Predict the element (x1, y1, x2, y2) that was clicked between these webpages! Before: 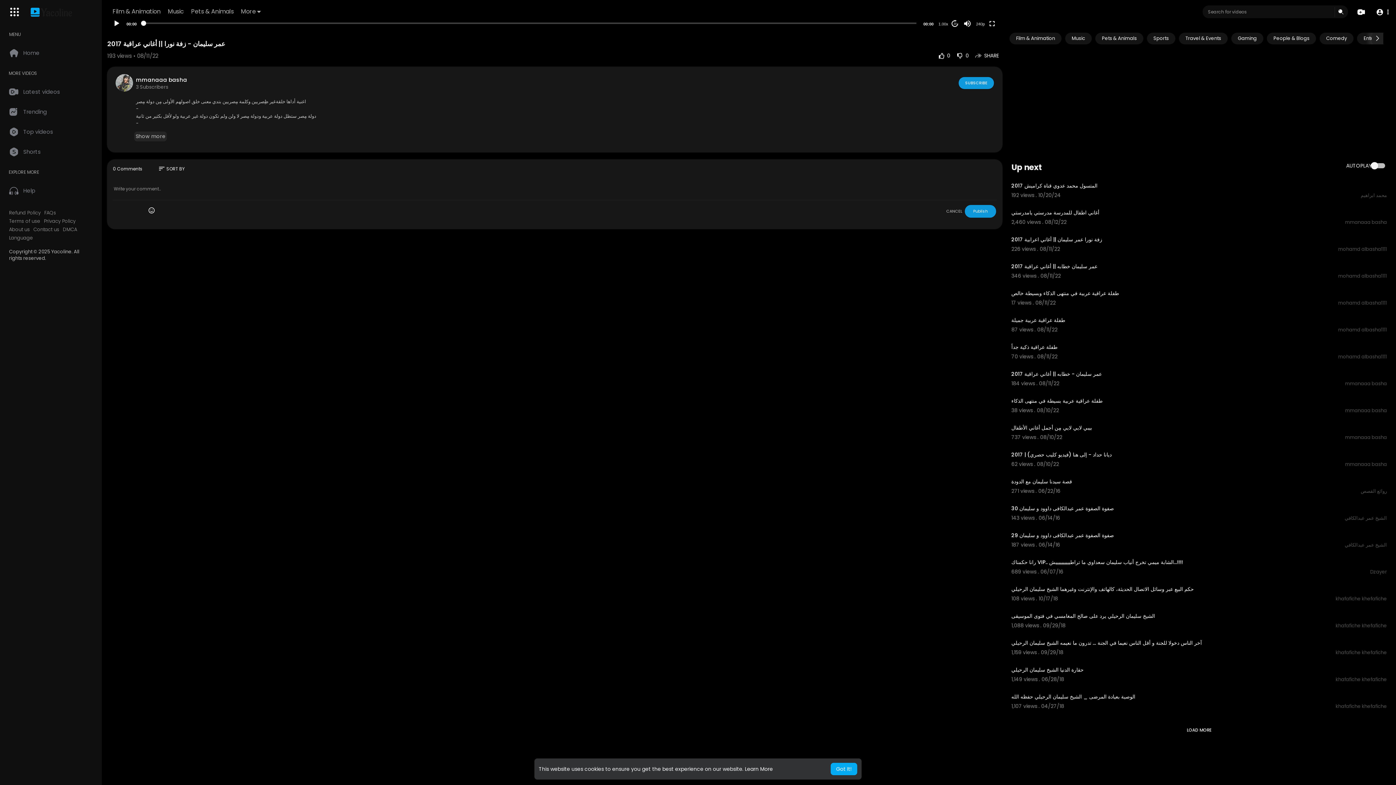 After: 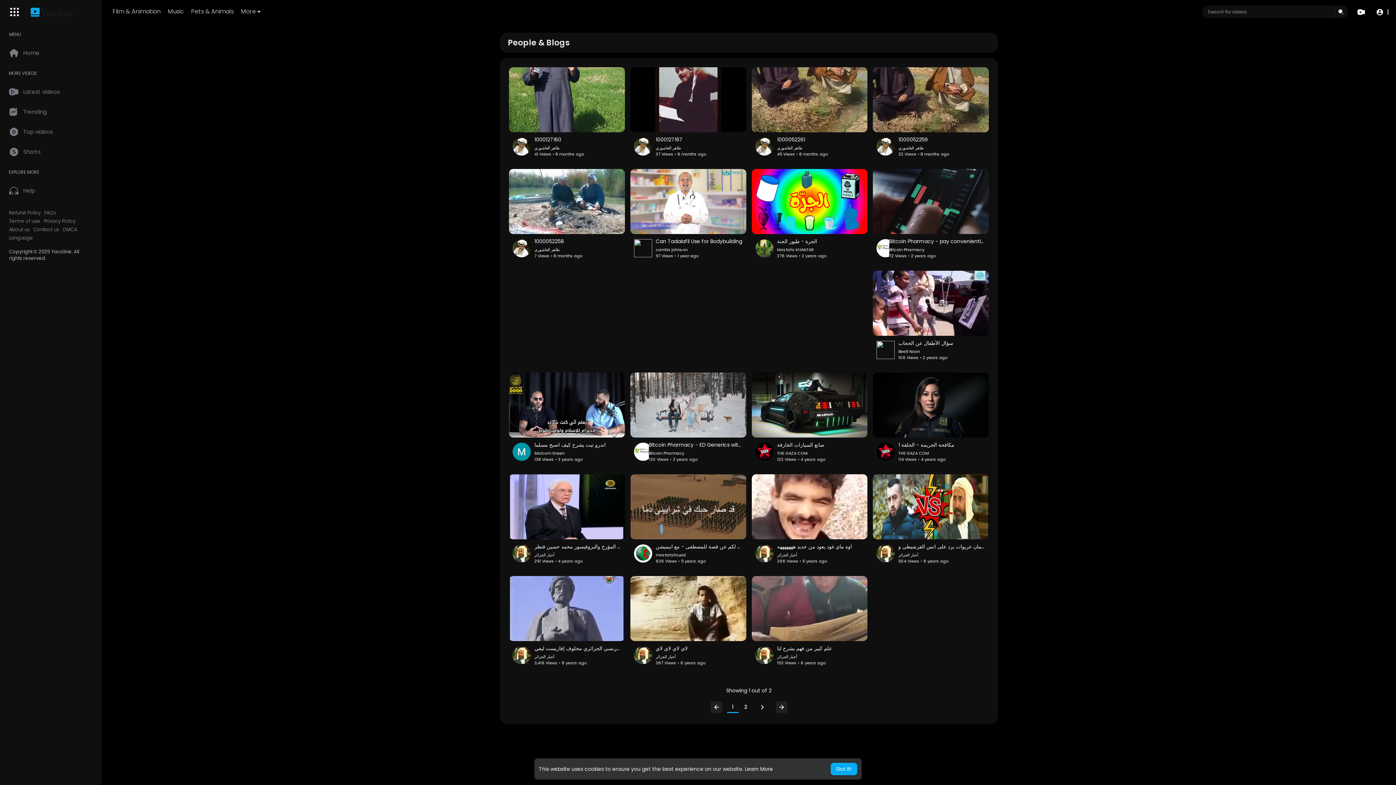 Action: label: People & Blogs bbox: (1267, 32, 1316, 44)